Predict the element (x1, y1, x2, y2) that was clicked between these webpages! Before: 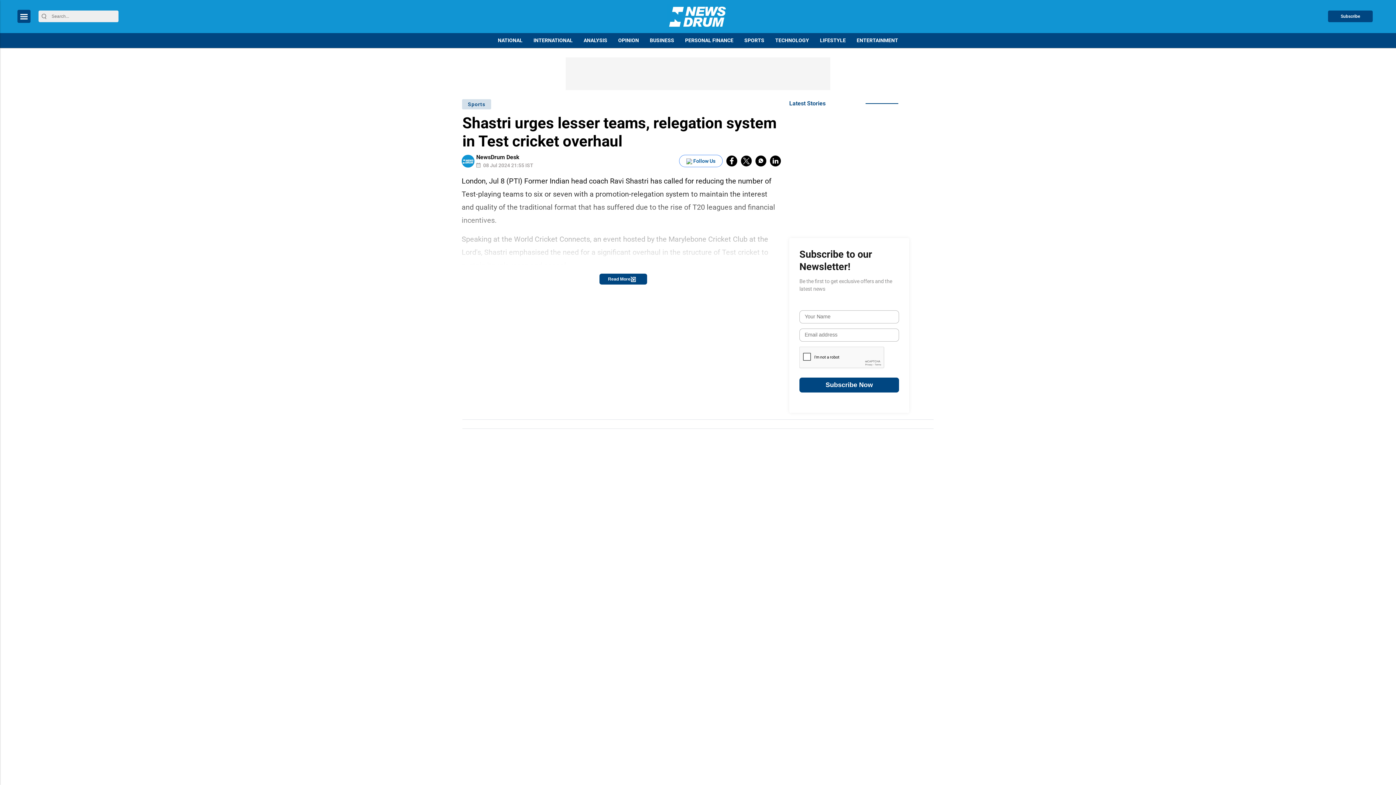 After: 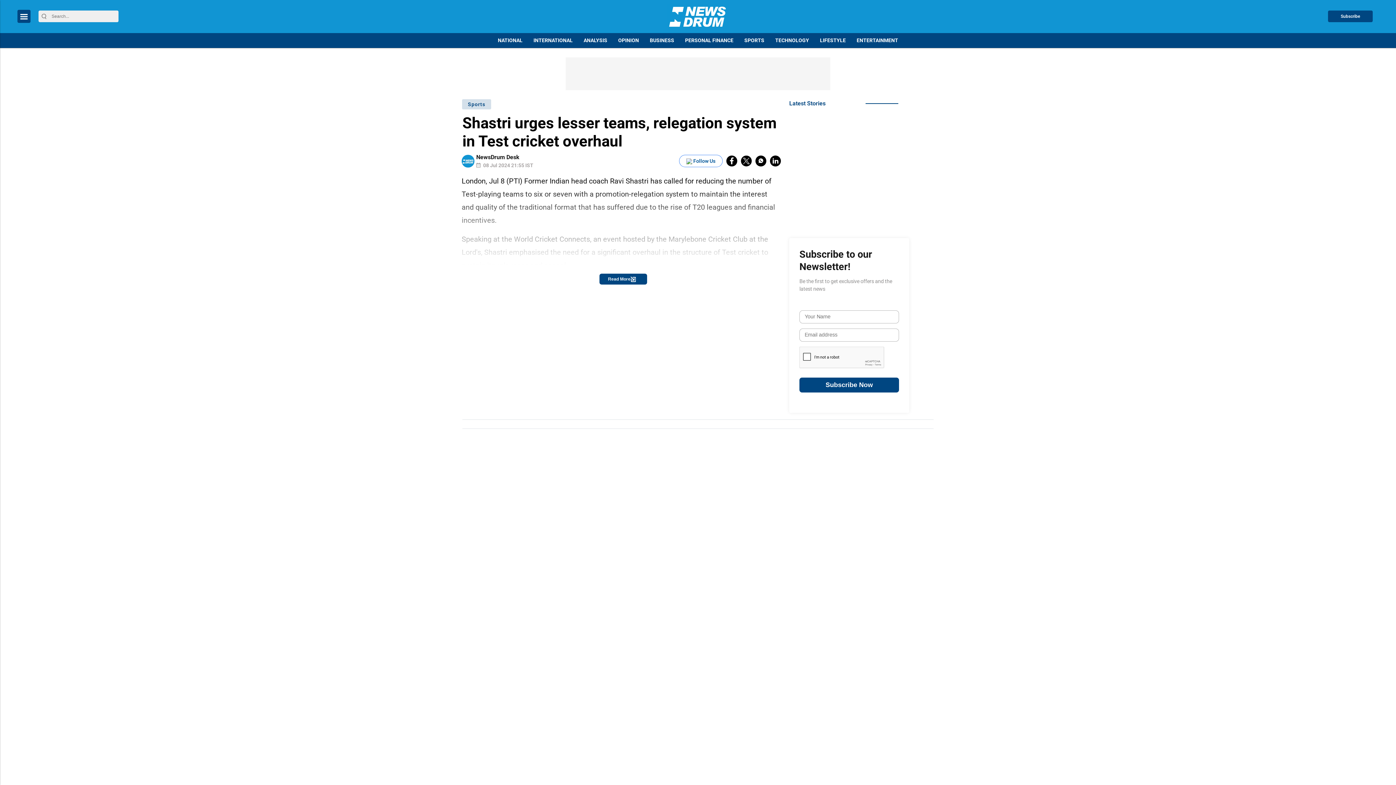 Action: label: whatsapp bbox: (755, 155, 766, 166)